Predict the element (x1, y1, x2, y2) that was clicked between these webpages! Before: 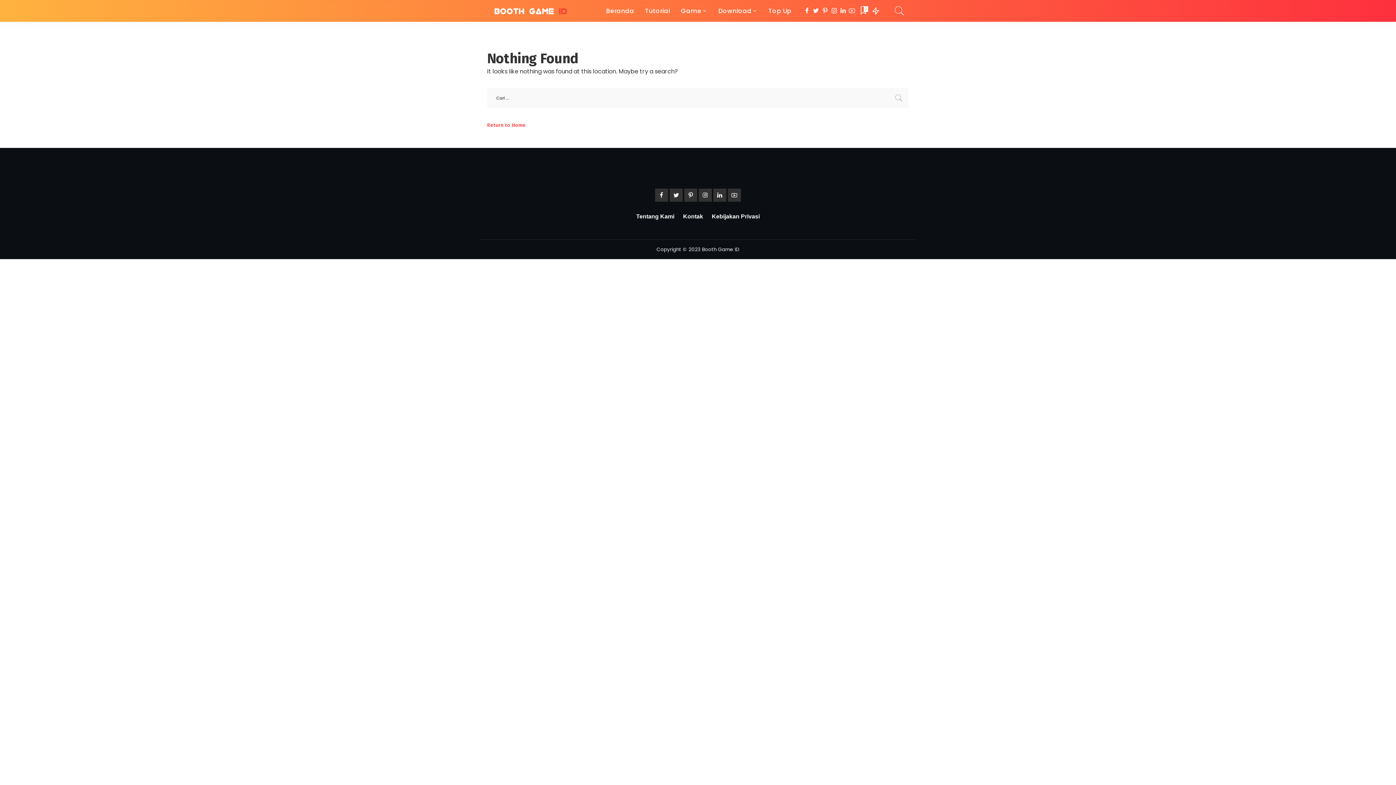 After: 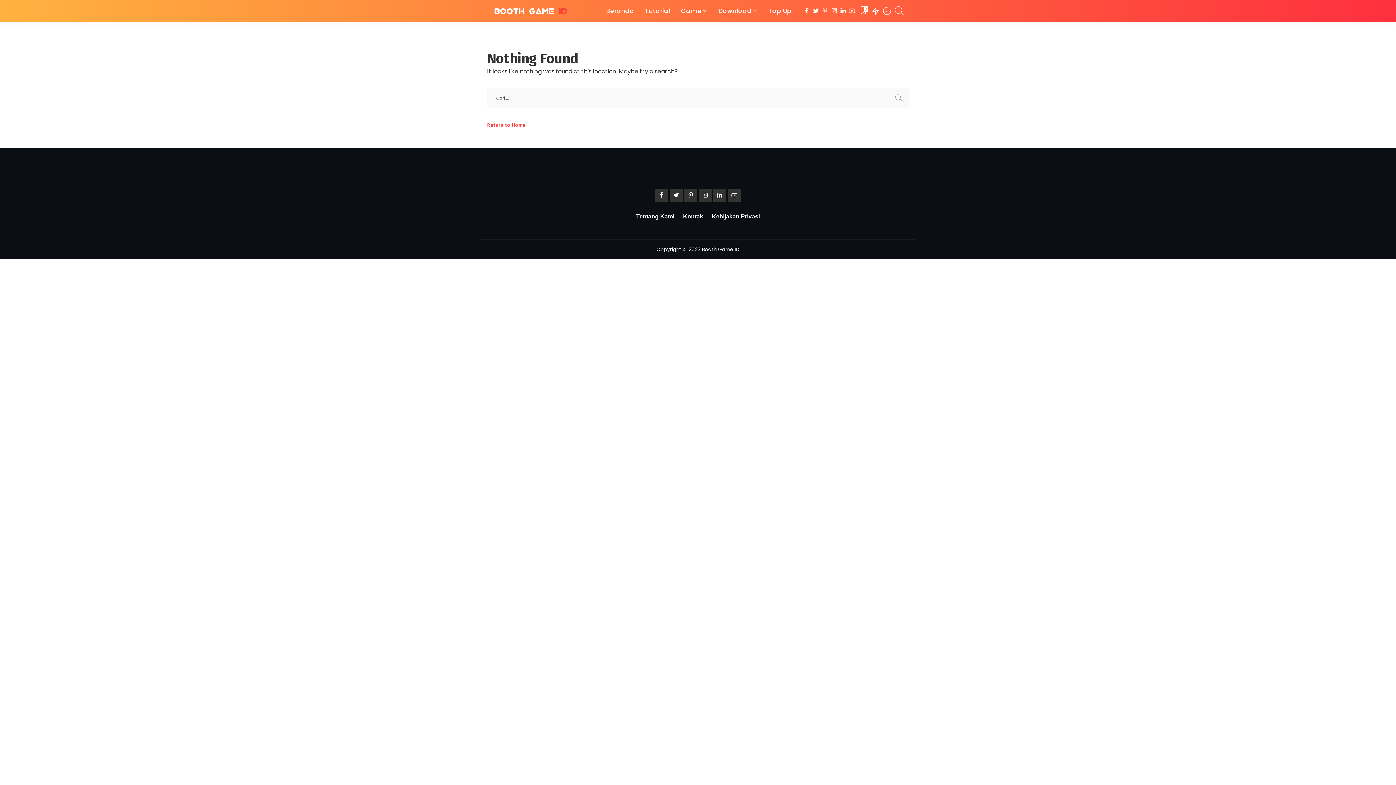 Action: label: Pinterest bbox: (820, 0, 829, 21)